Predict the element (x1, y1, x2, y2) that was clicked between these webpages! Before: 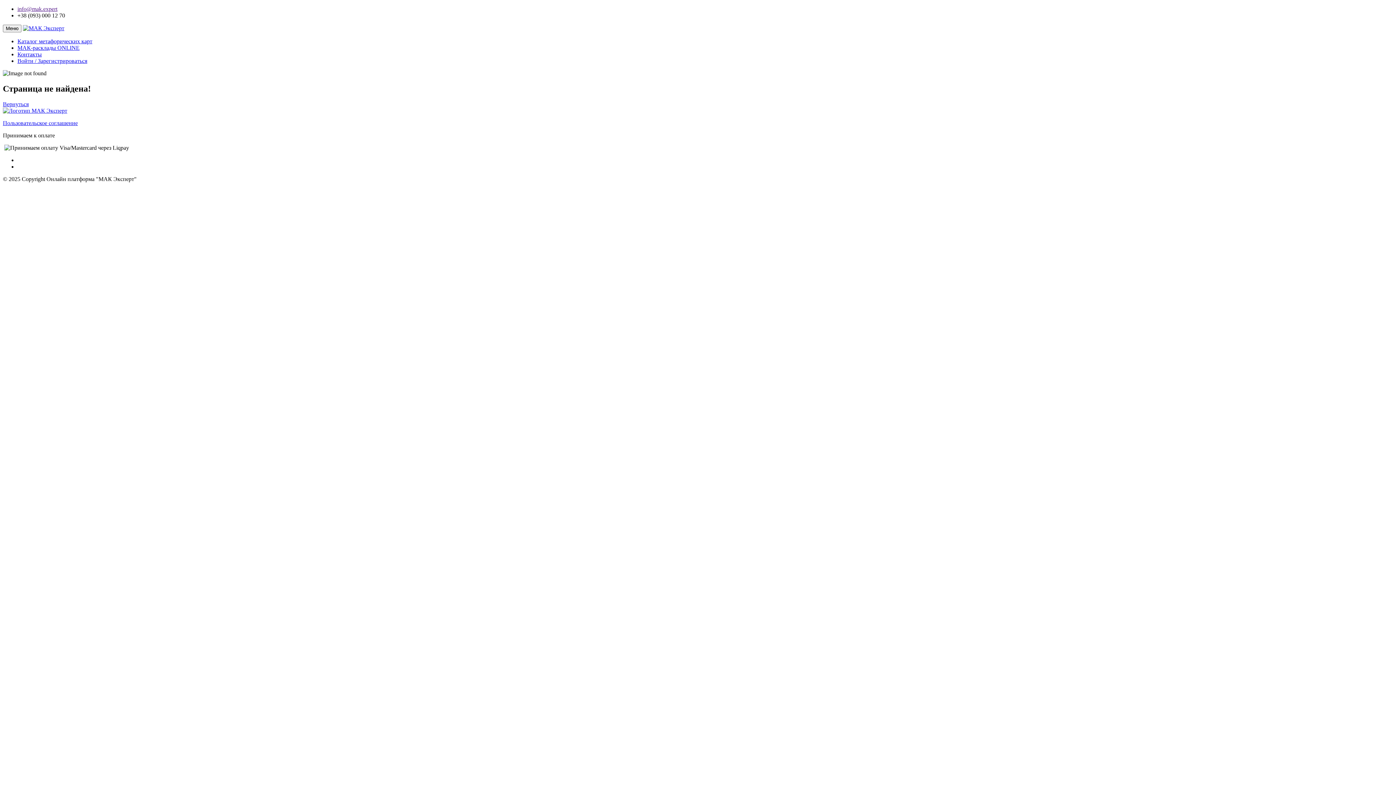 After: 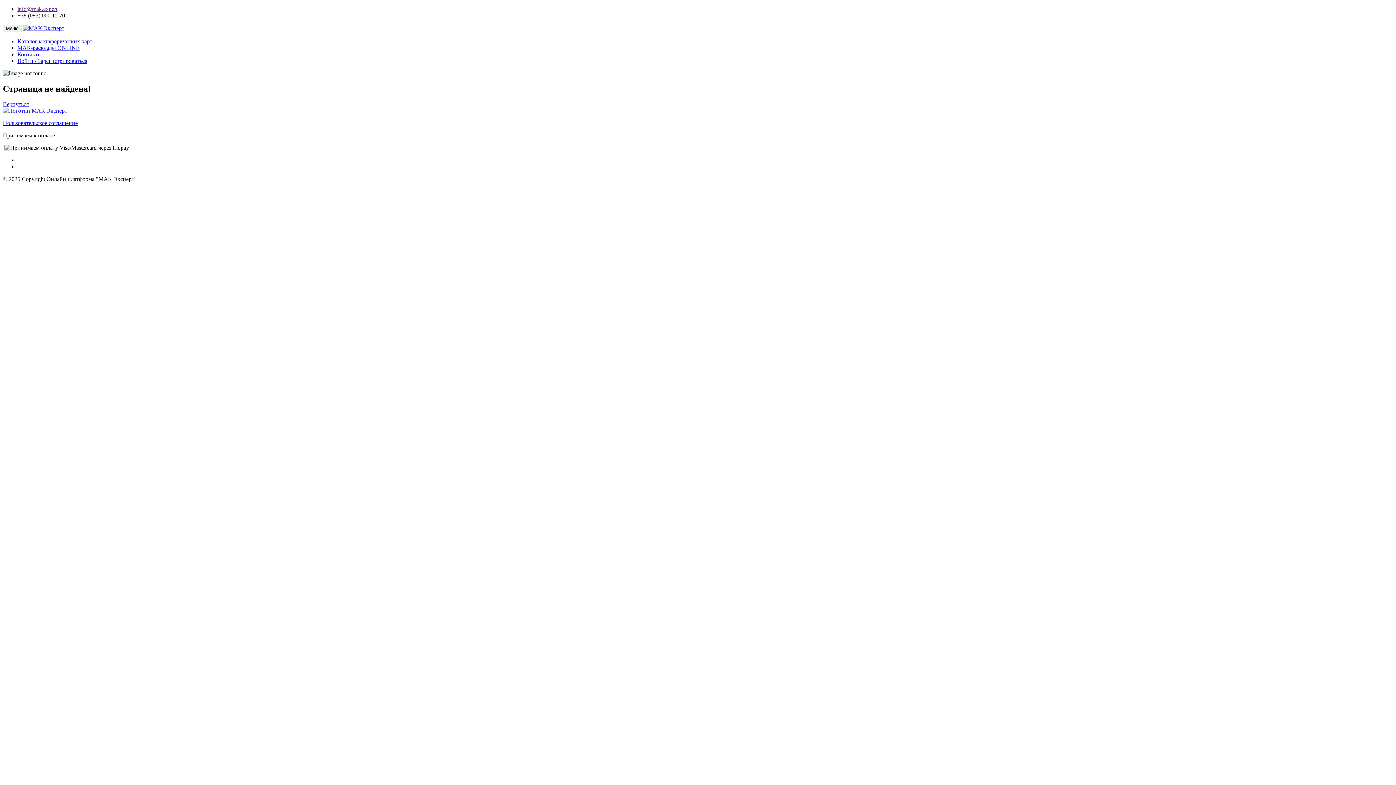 Action: label: info@mak.expert bbox: (17, 5, 57, 12)